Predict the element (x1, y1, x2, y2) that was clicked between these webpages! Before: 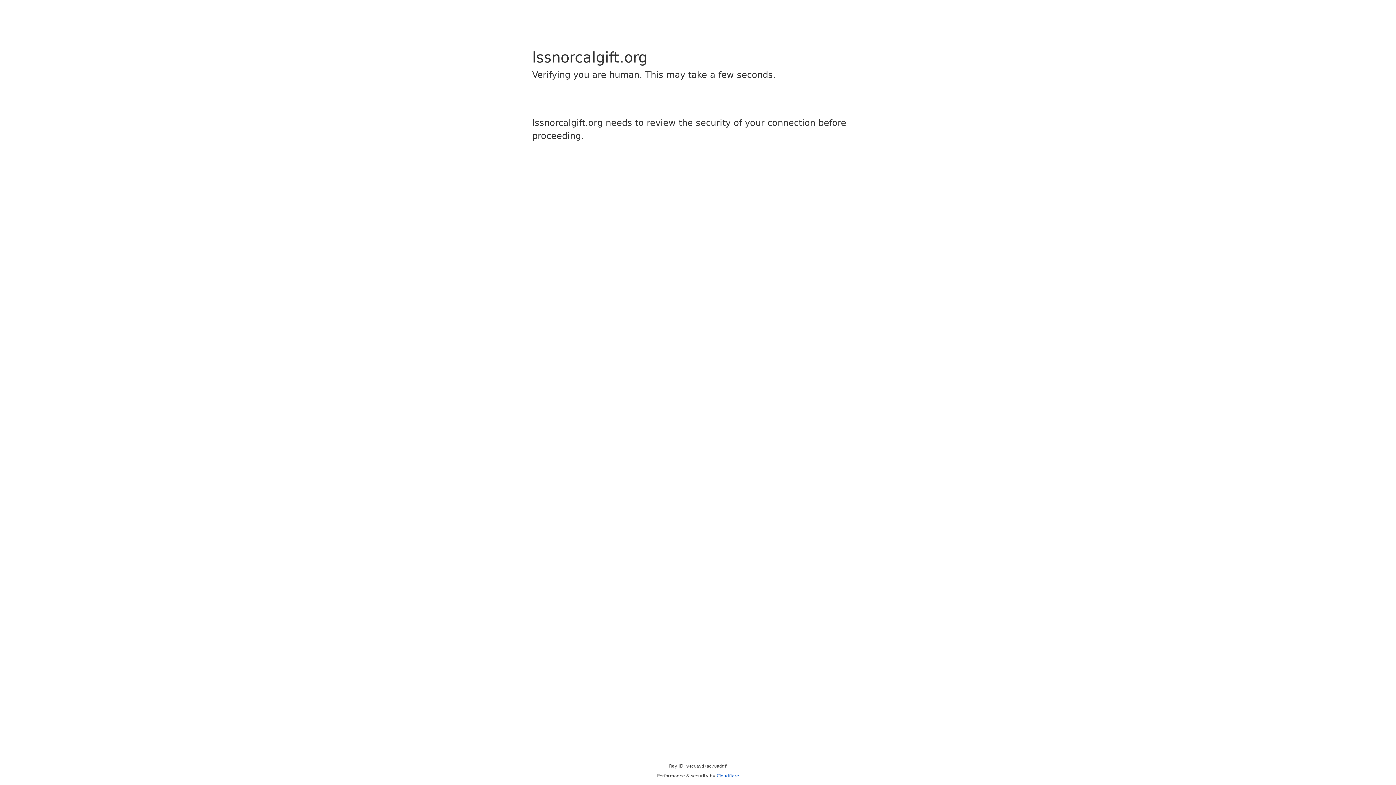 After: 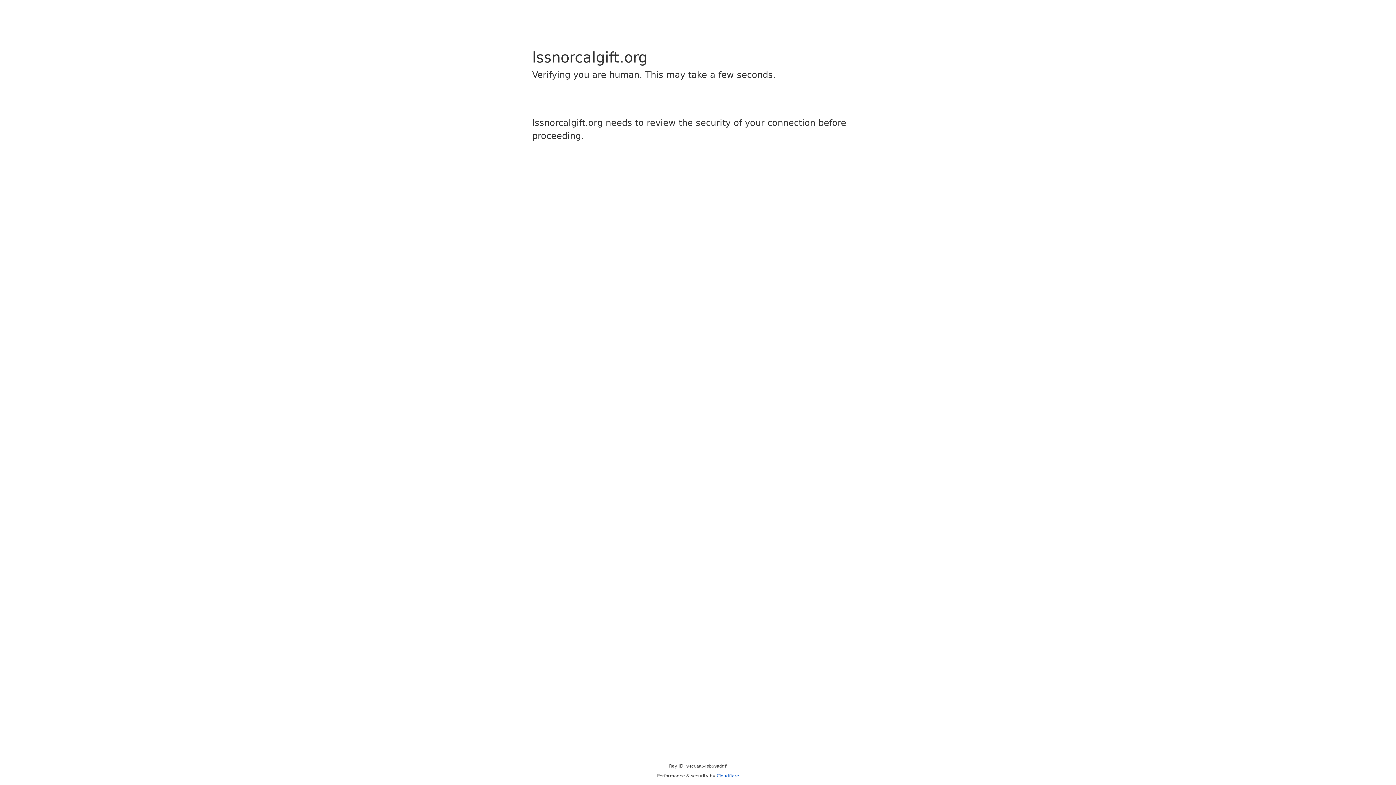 Action: label: Cloudflare bbox: (716, 773, 739, 778)